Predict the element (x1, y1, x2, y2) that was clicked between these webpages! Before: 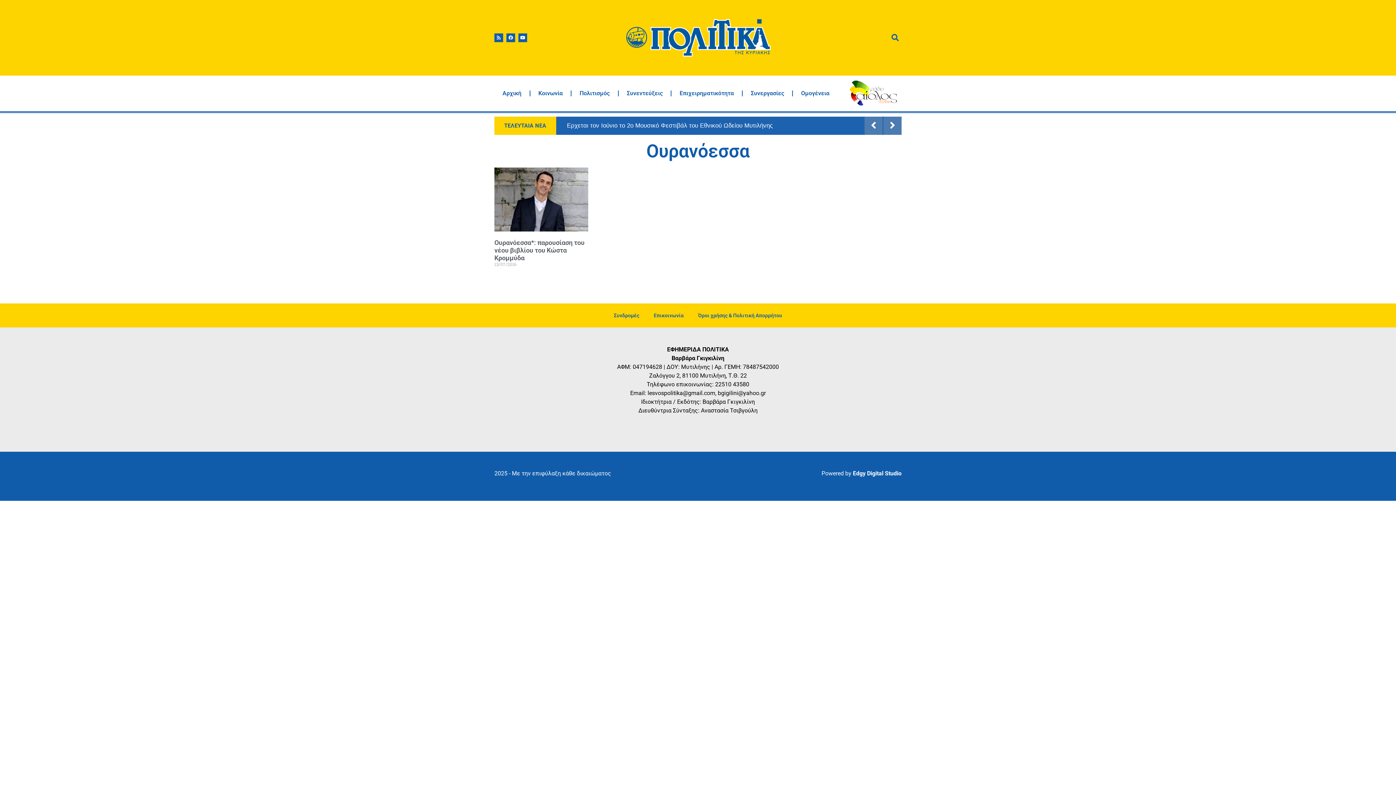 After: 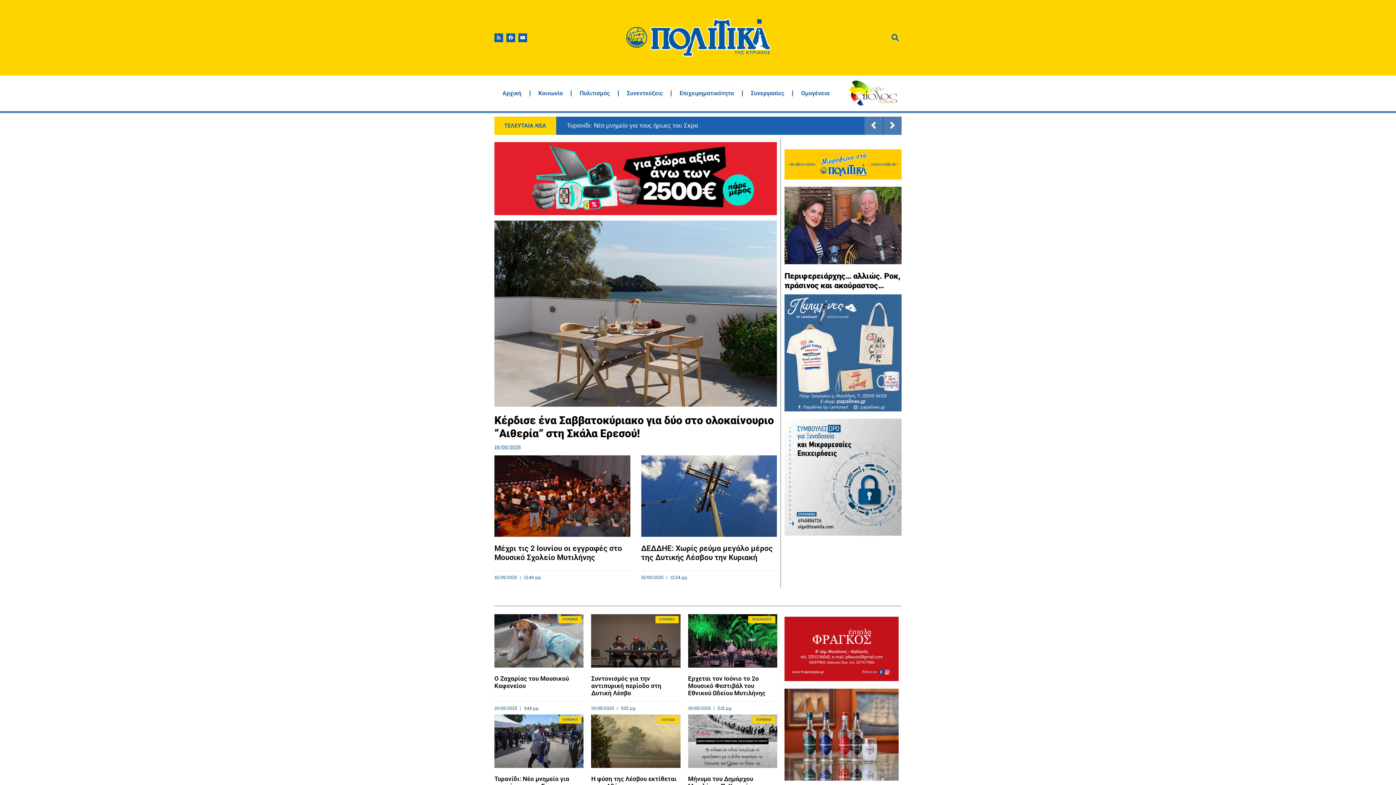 Action: label: Αρχική bbox: (494, 85, 529, 101)